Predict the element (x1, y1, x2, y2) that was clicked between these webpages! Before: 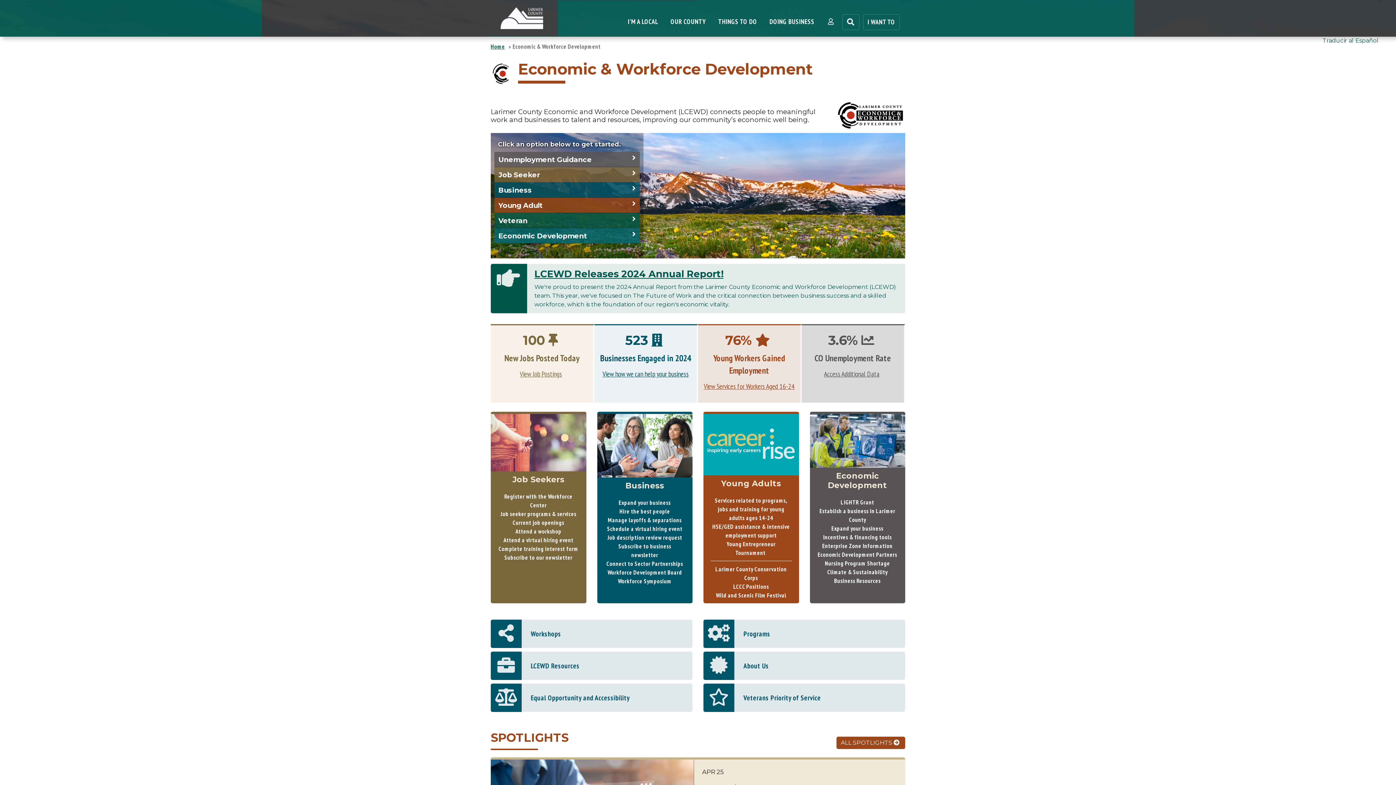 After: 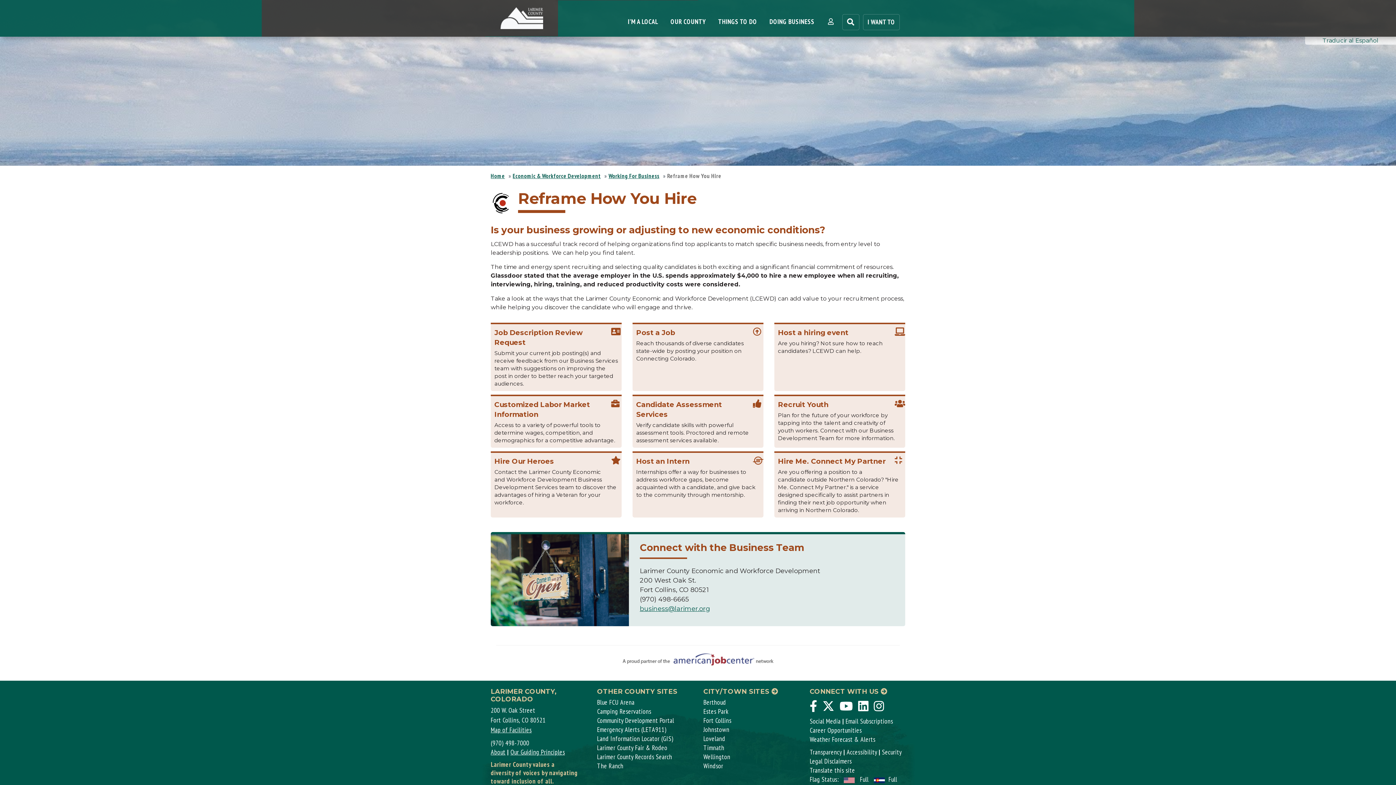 Action: label: Hire the best people bbox: (619, 508, 670, 515)